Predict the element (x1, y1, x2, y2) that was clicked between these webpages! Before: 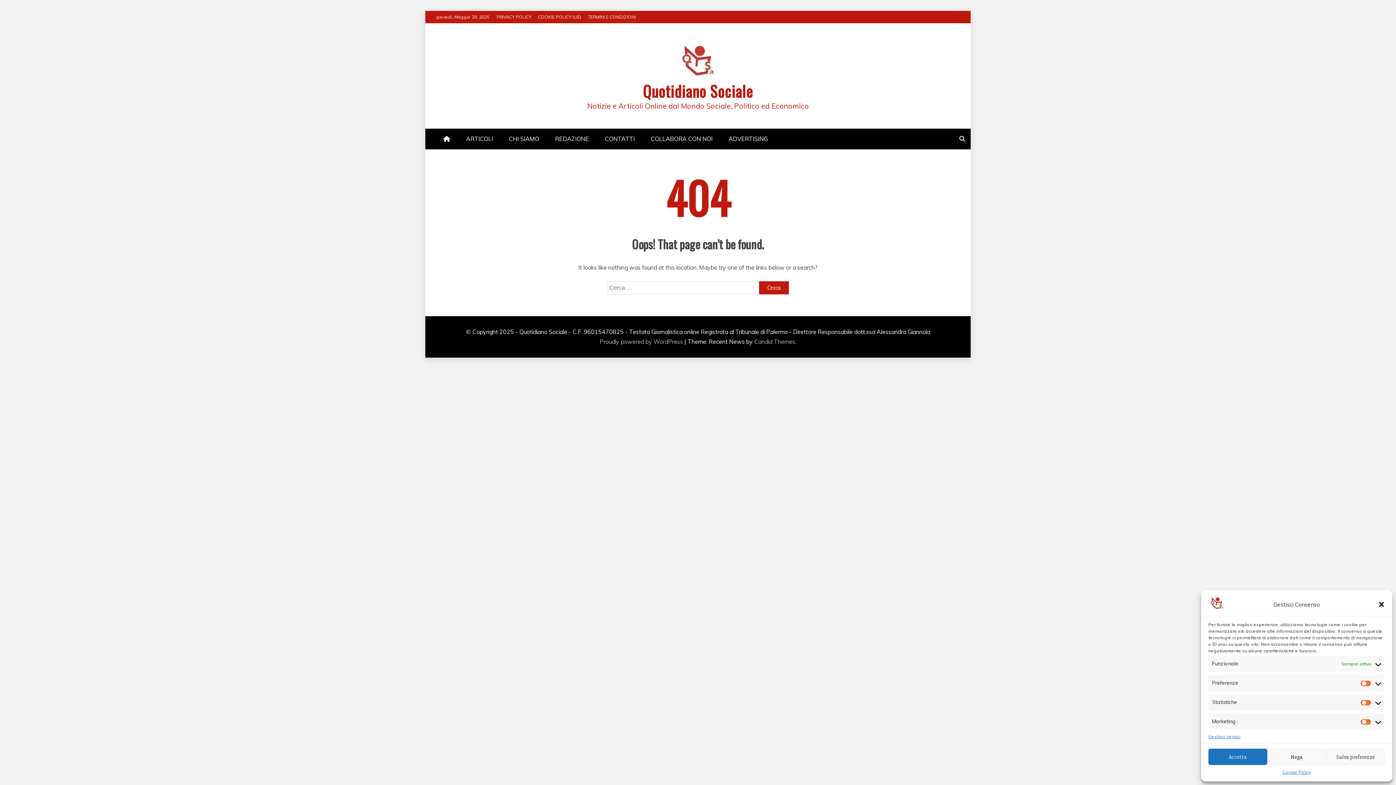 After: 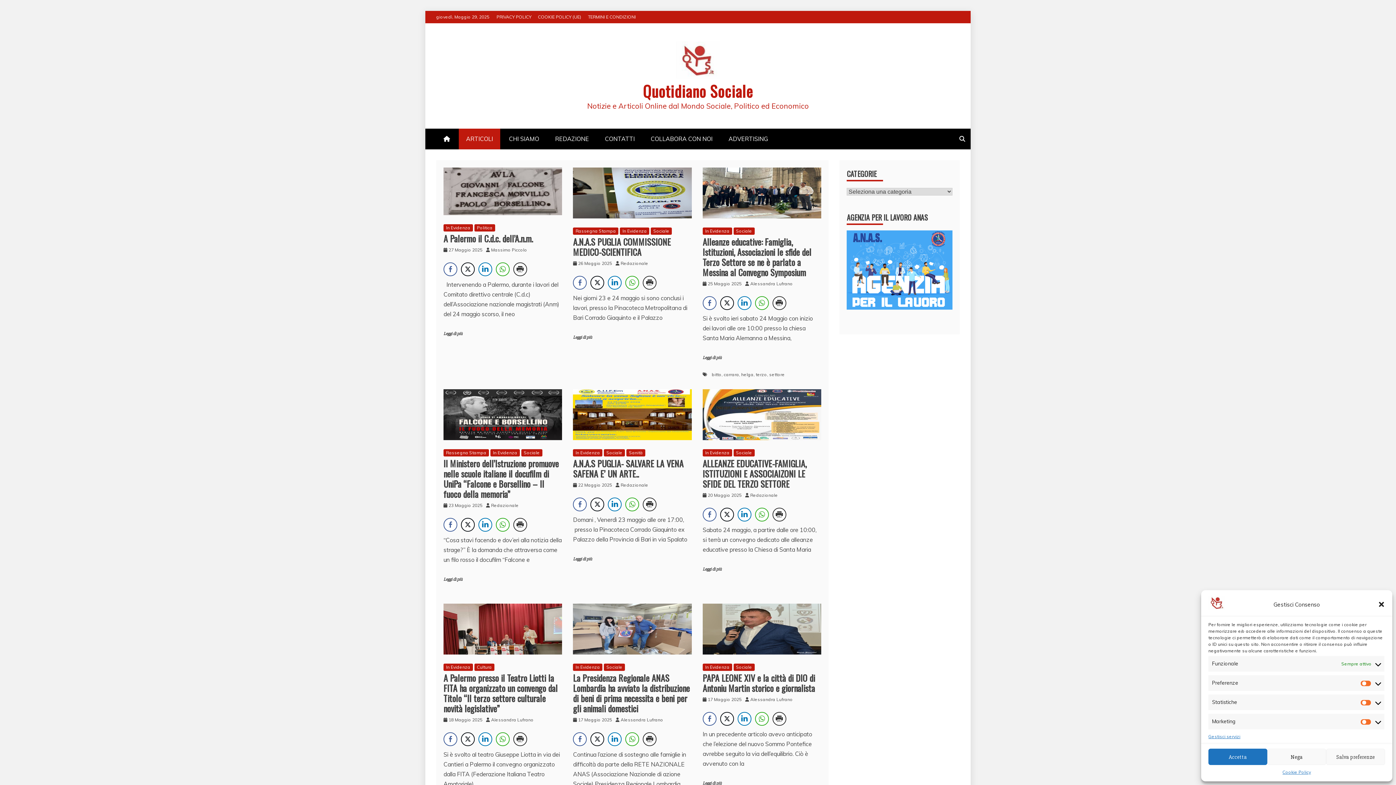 Action: label: ARTICOLI bbox: (458, 128, 500, 149)